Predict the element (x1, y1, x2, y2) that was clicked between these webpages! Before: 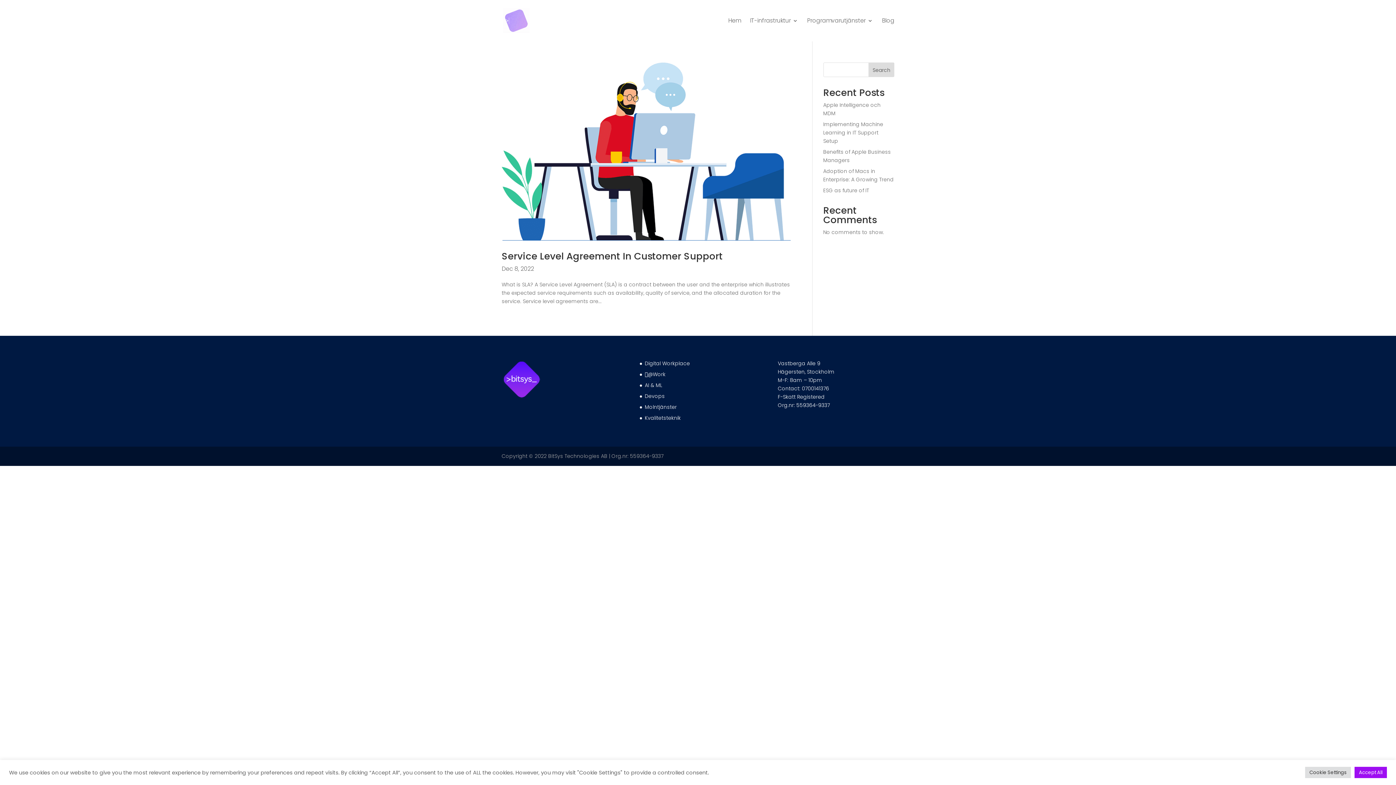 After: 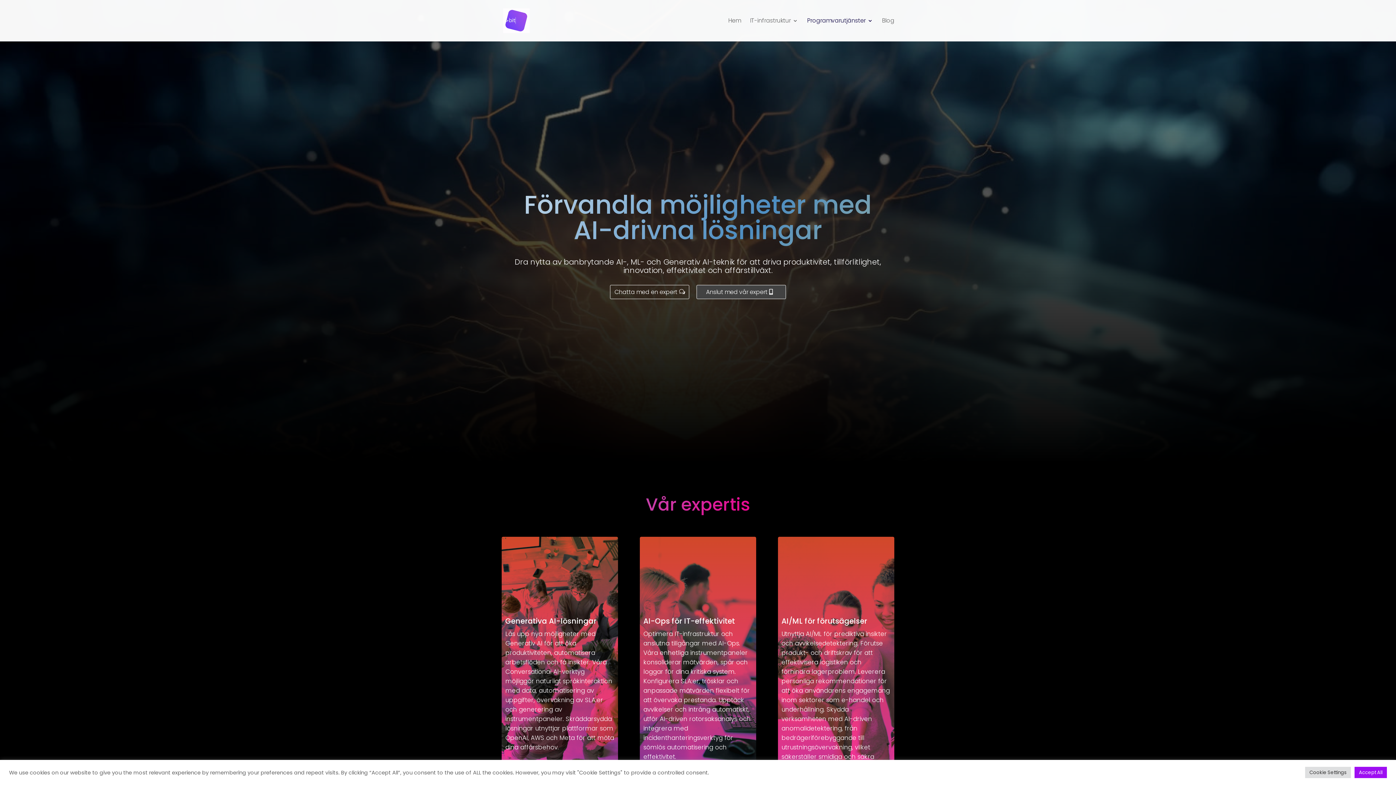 Action: label: AI & ML bbox: (645, 381, 662, 389)